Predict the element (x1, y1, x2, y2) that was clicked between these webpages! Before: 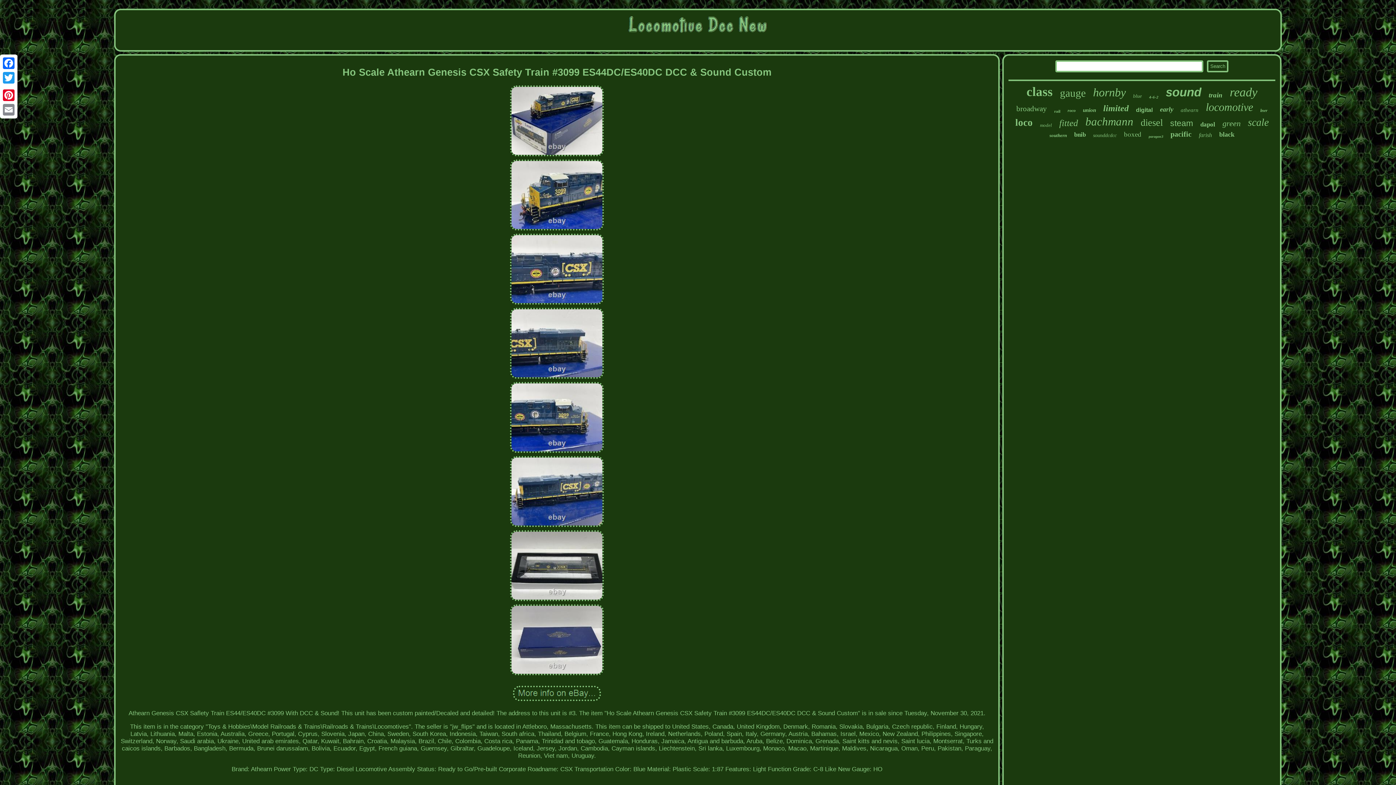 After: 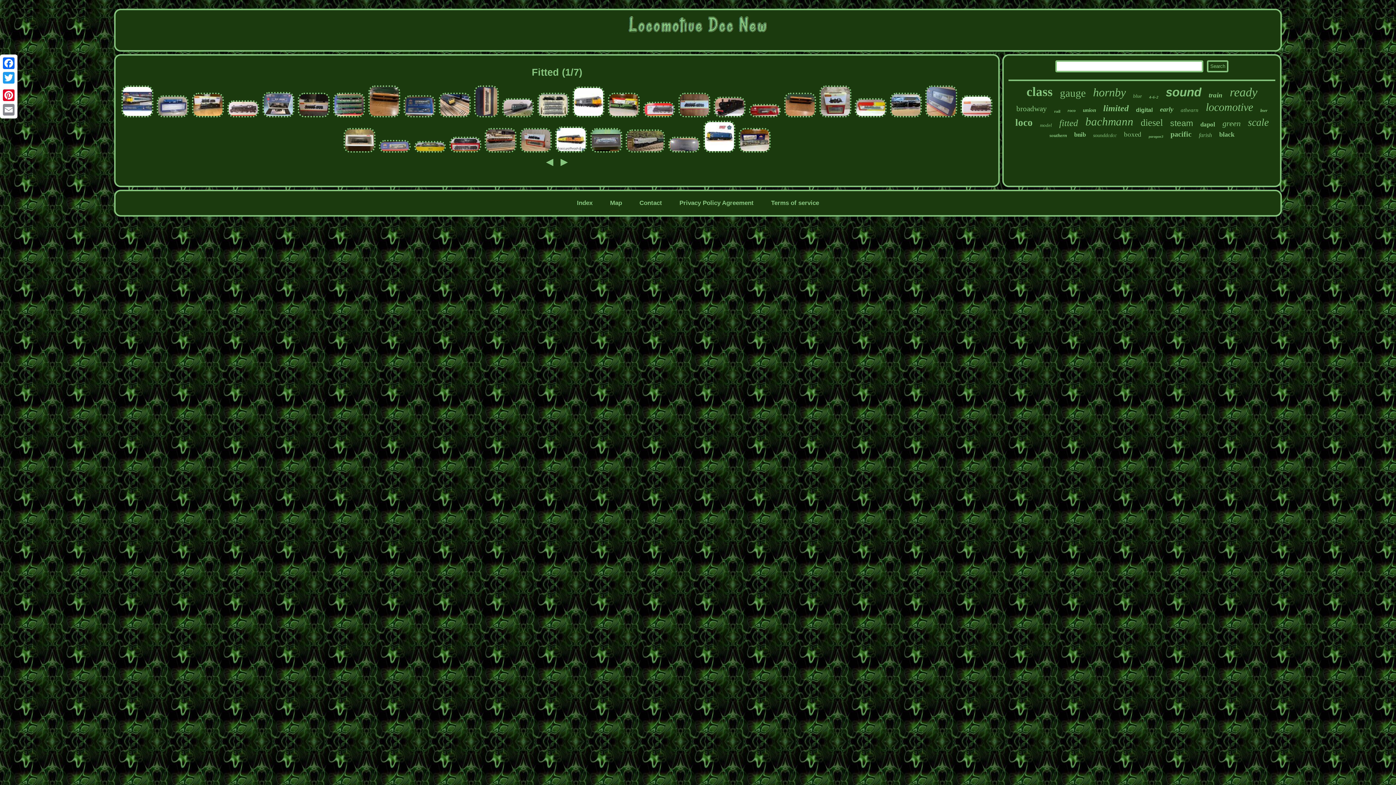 Action: label: fitted bbox: (1059, 118, 1078, 128)